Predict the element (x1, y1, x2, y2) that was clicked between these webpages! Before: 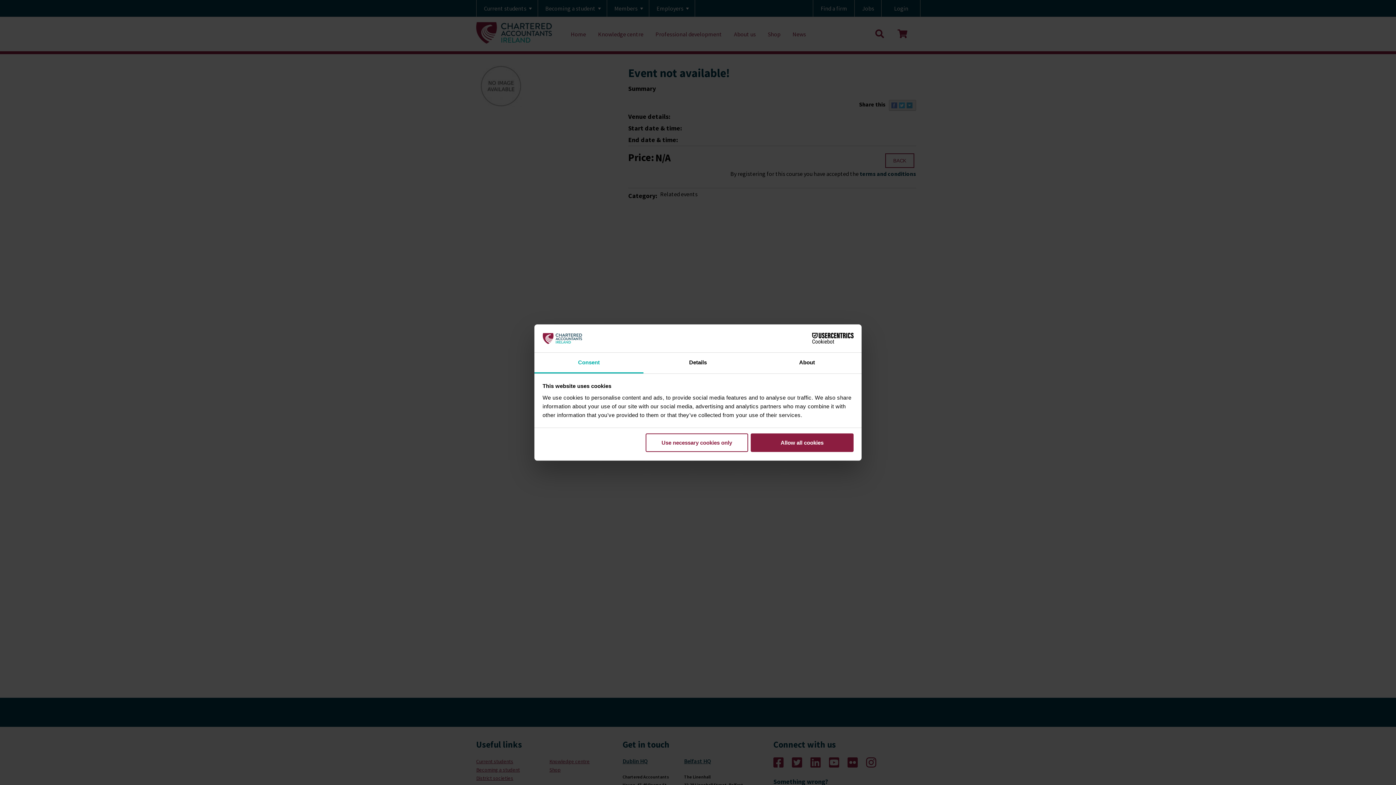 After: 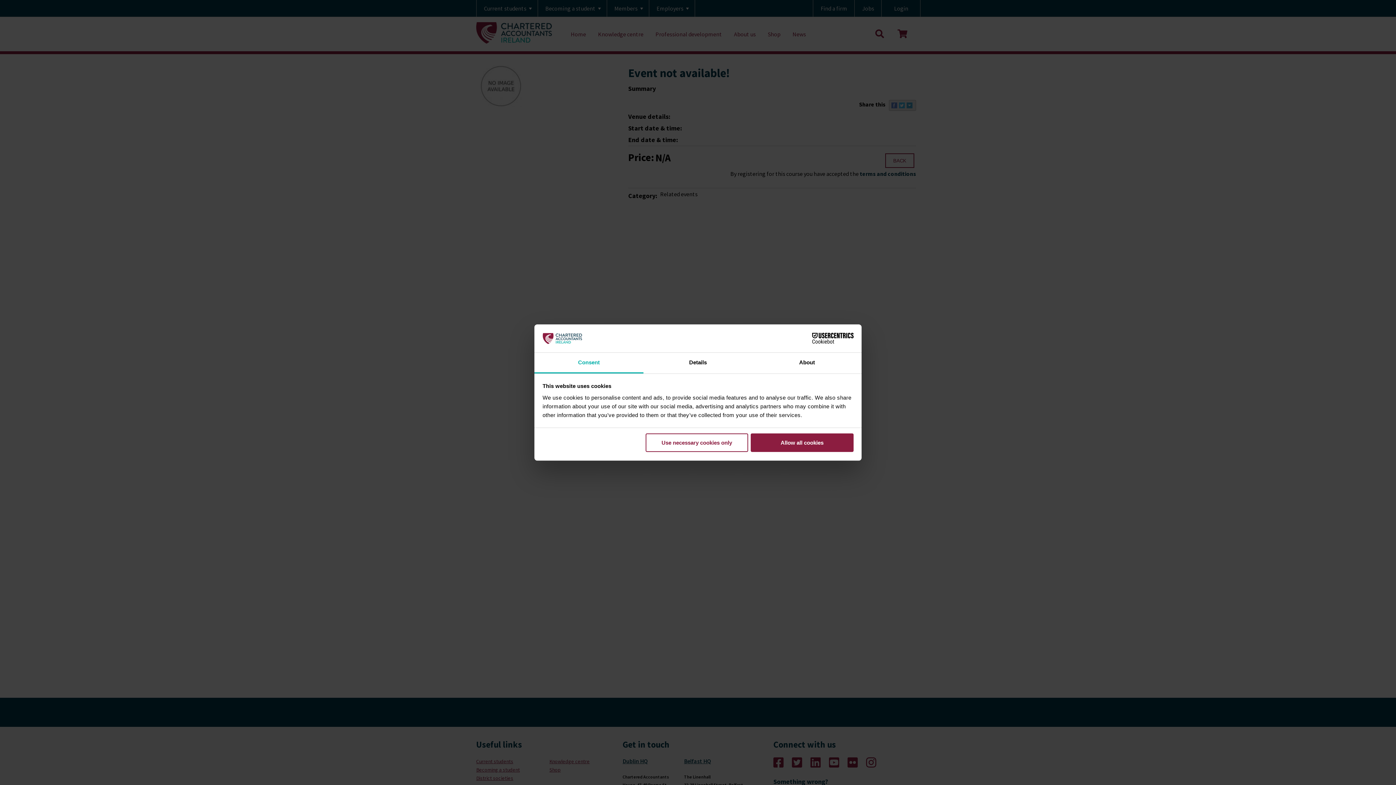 Action: bbox: (790, 333, 853, 344) label: Cookiebot - opens in a new window